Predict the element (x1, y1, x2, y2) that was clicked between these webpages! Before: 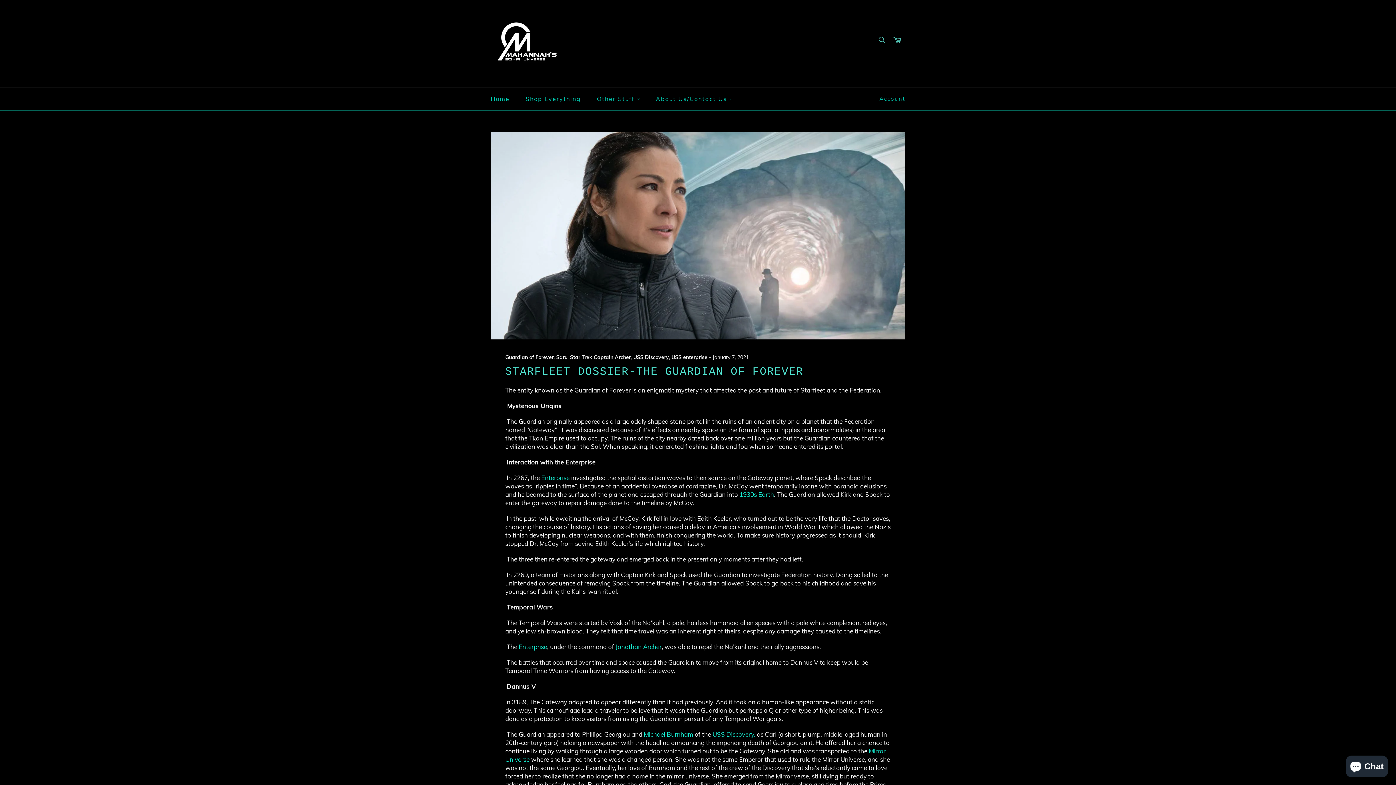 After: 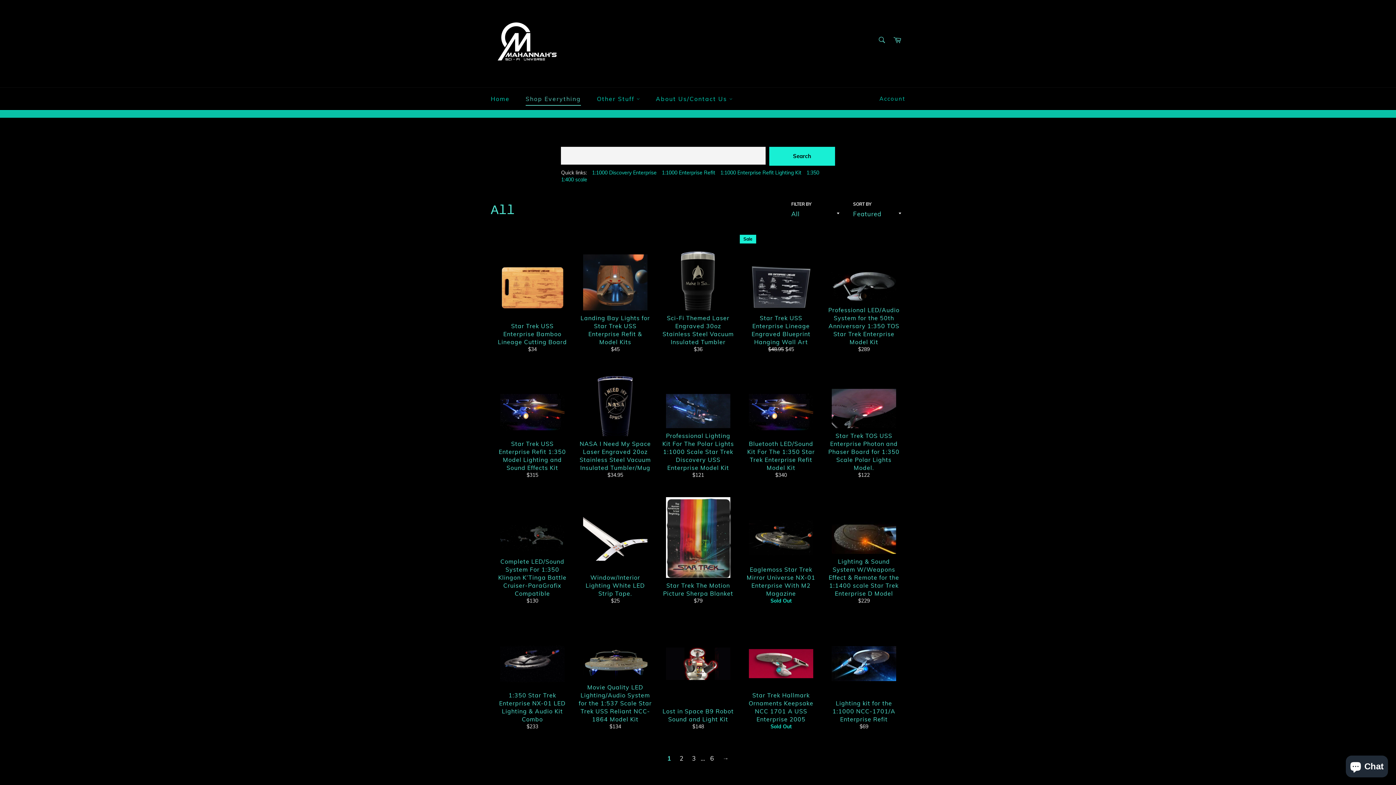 Action: bbox: (518, 87, 588, 110) label: Shop Everything